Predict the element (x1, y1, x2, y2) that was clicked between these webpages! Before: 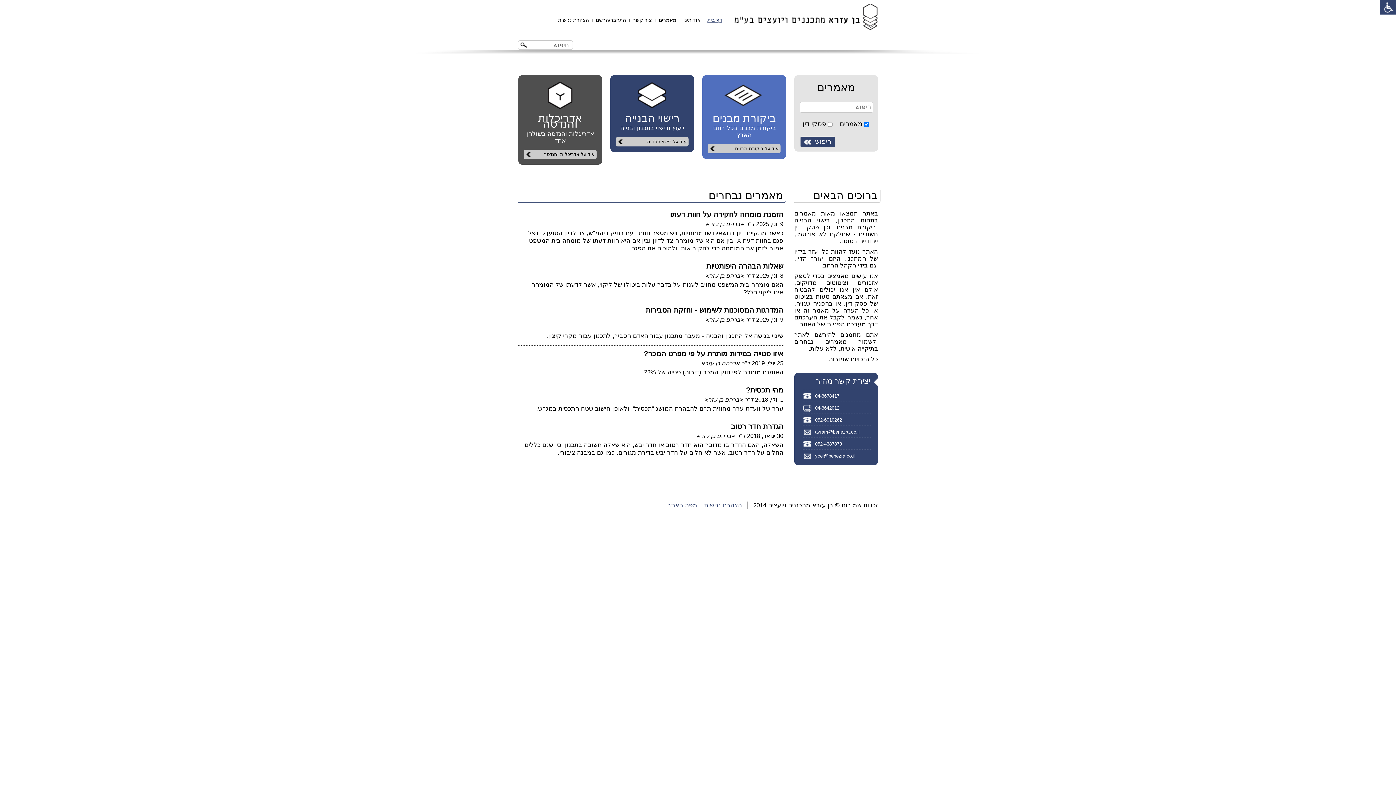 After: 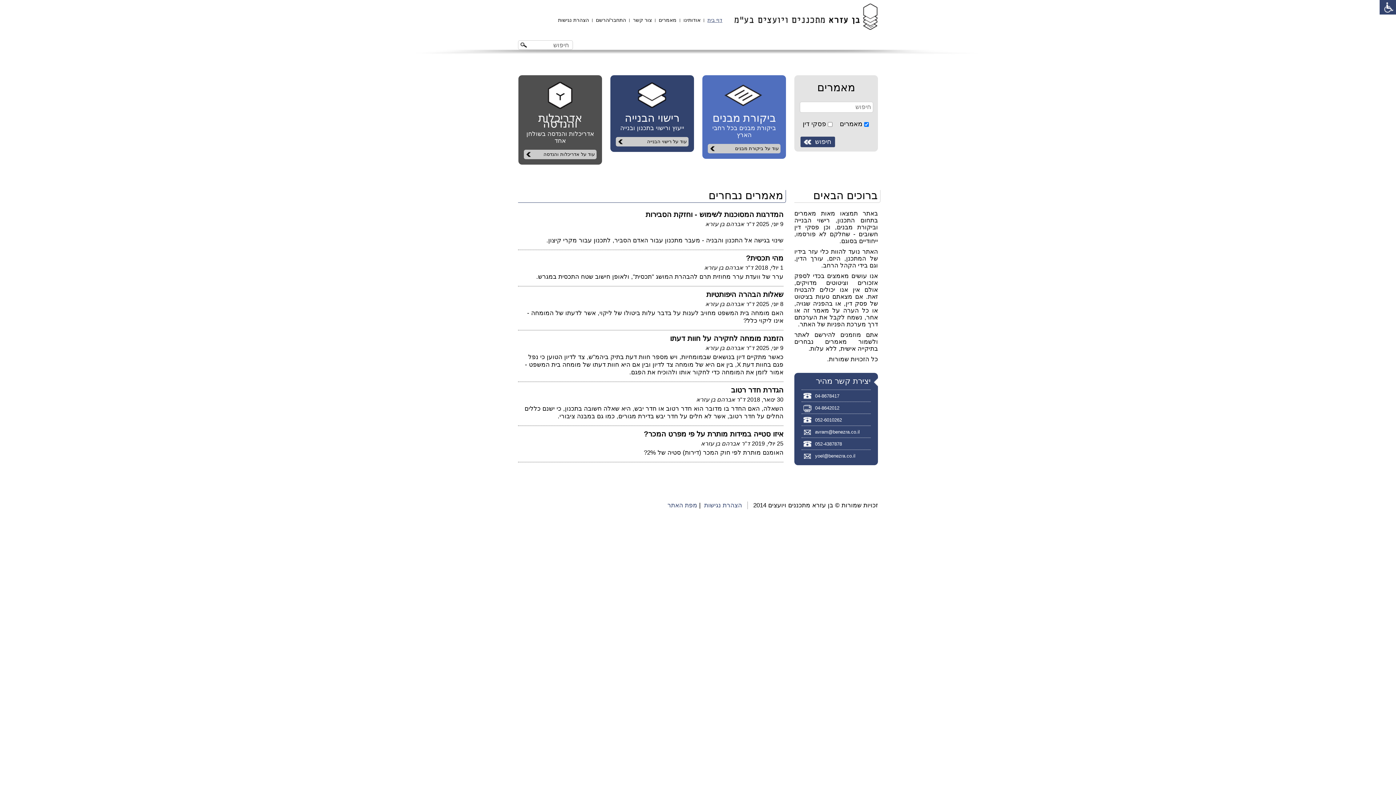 Action: label: דף בית bbox: (704, 16, 725, 23)